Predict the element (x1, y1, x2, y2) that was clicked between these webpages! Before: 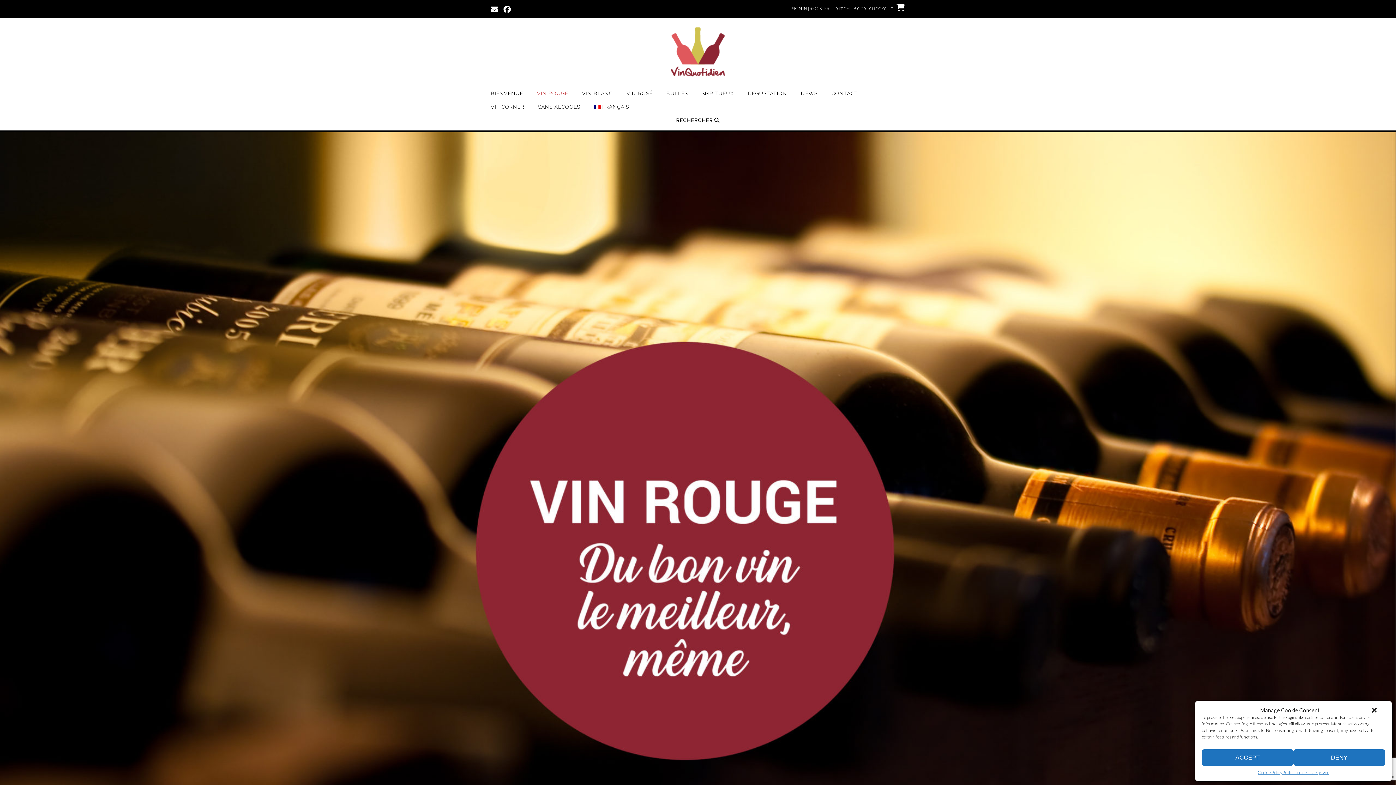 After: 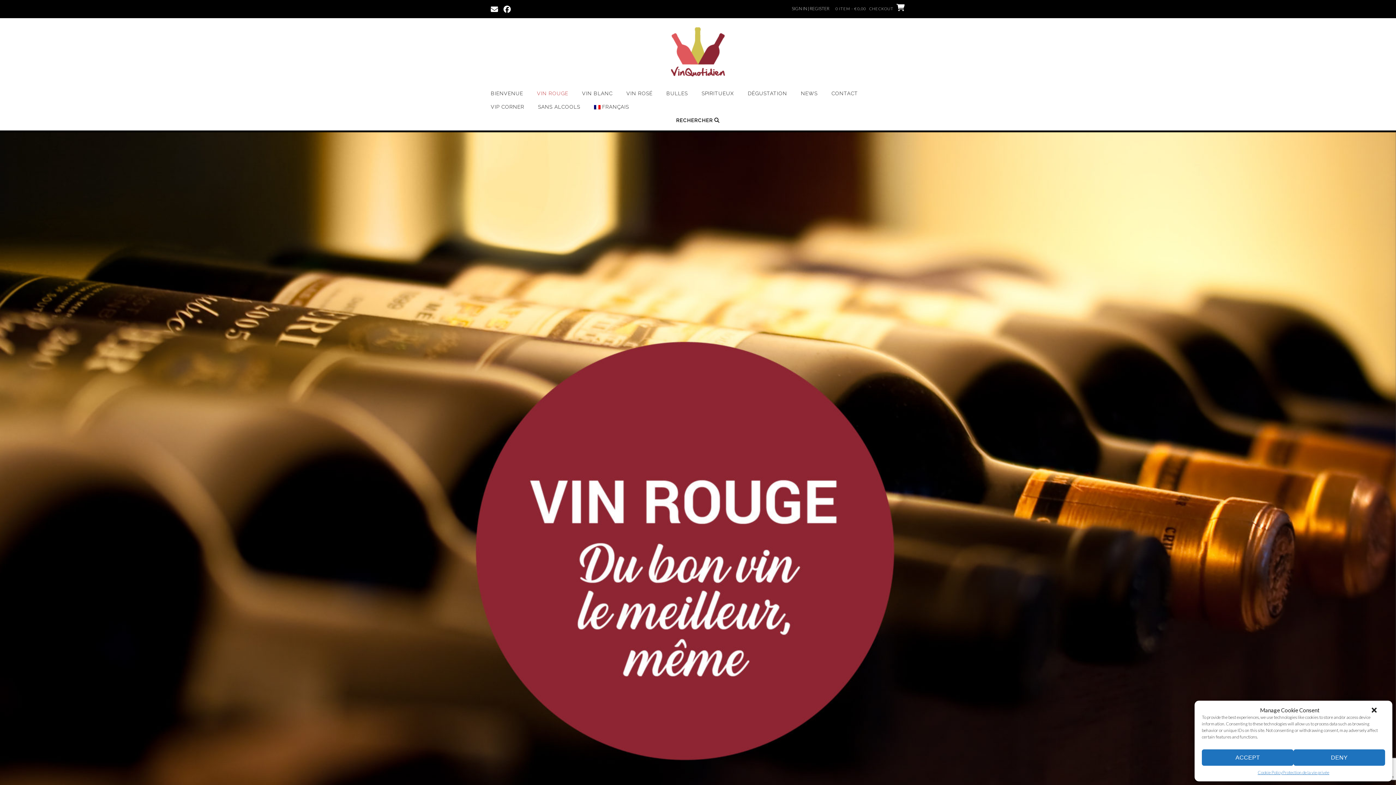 Action: label: VIN ROUGE bbox: (537, 90, 568, 103)